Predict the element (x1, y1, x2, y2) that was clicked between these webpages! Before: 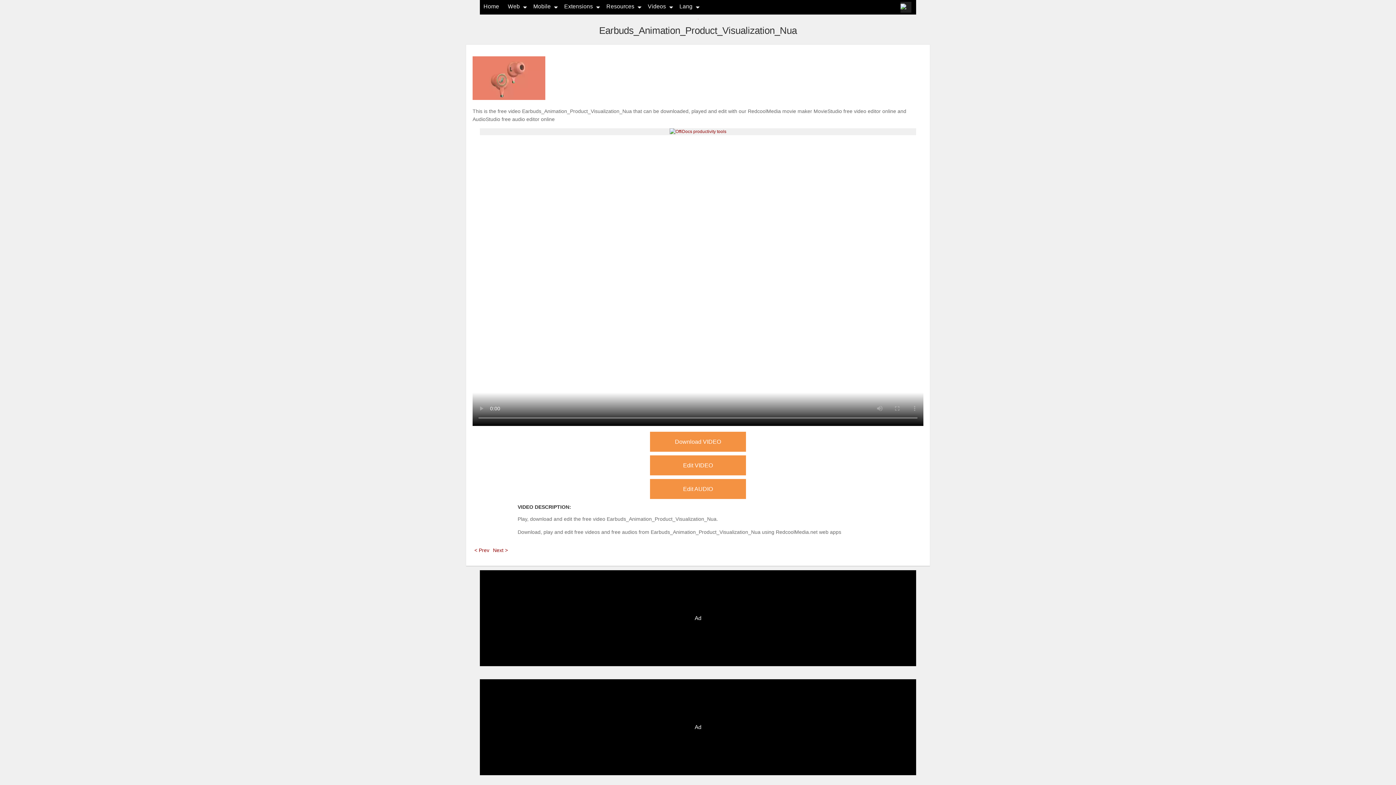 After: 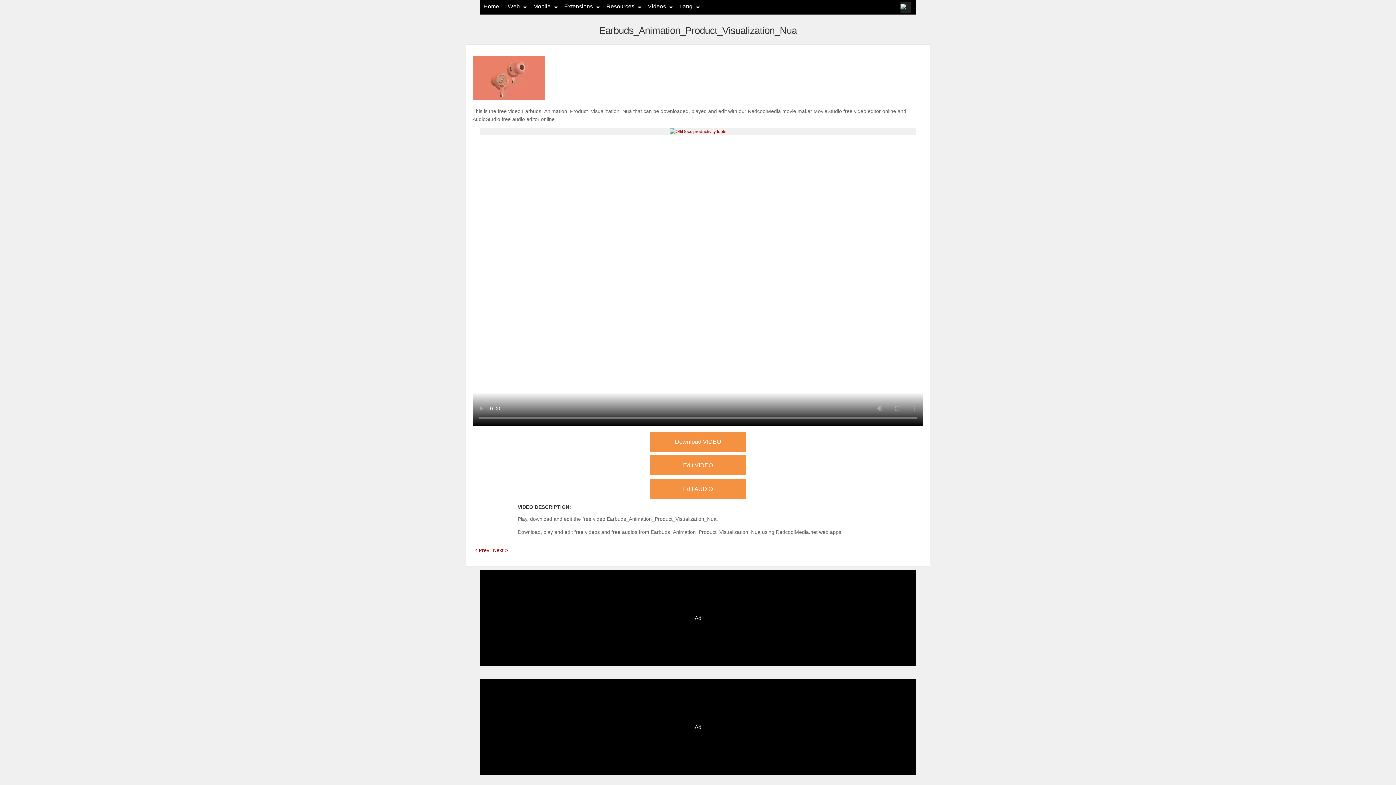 Action: bbox: (650, 479, 746, 499) label: Edit AUDIO